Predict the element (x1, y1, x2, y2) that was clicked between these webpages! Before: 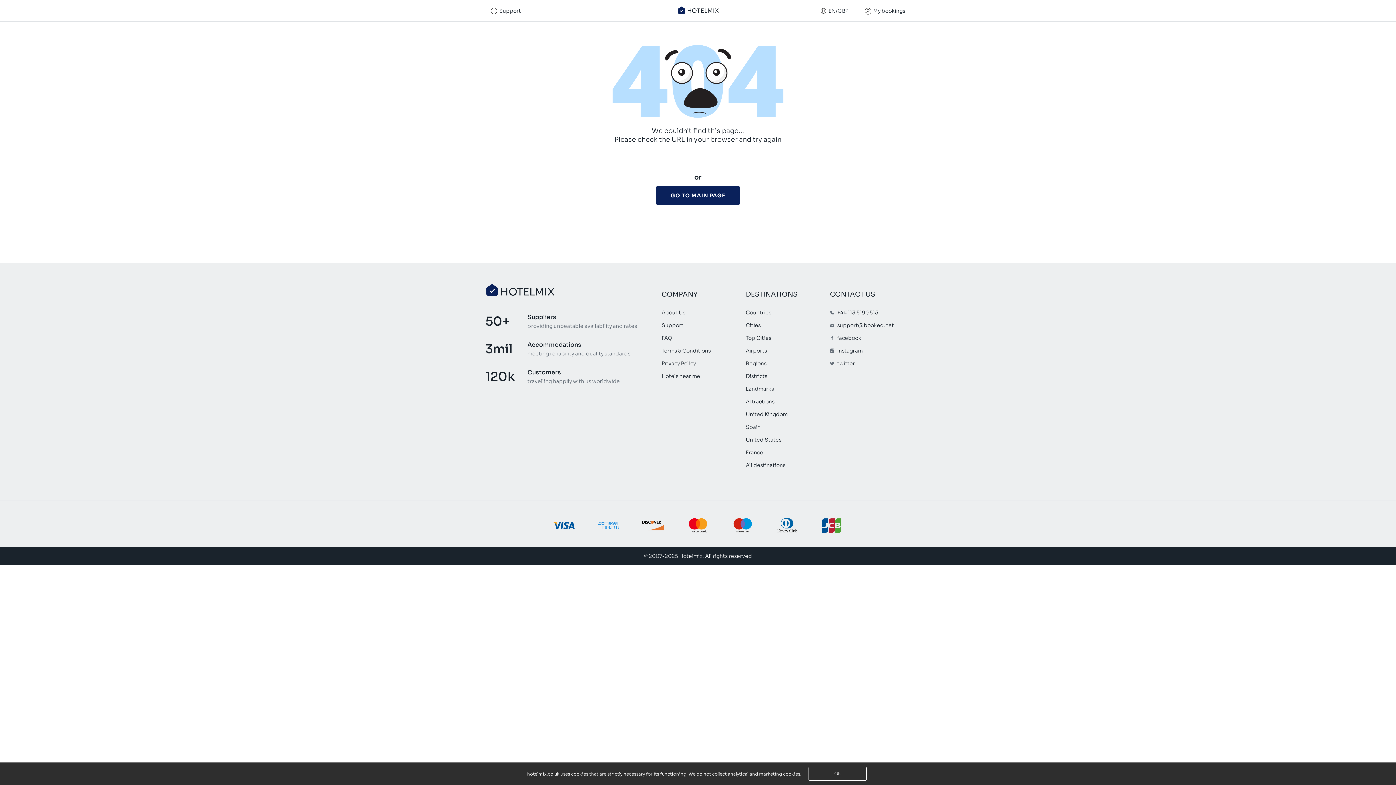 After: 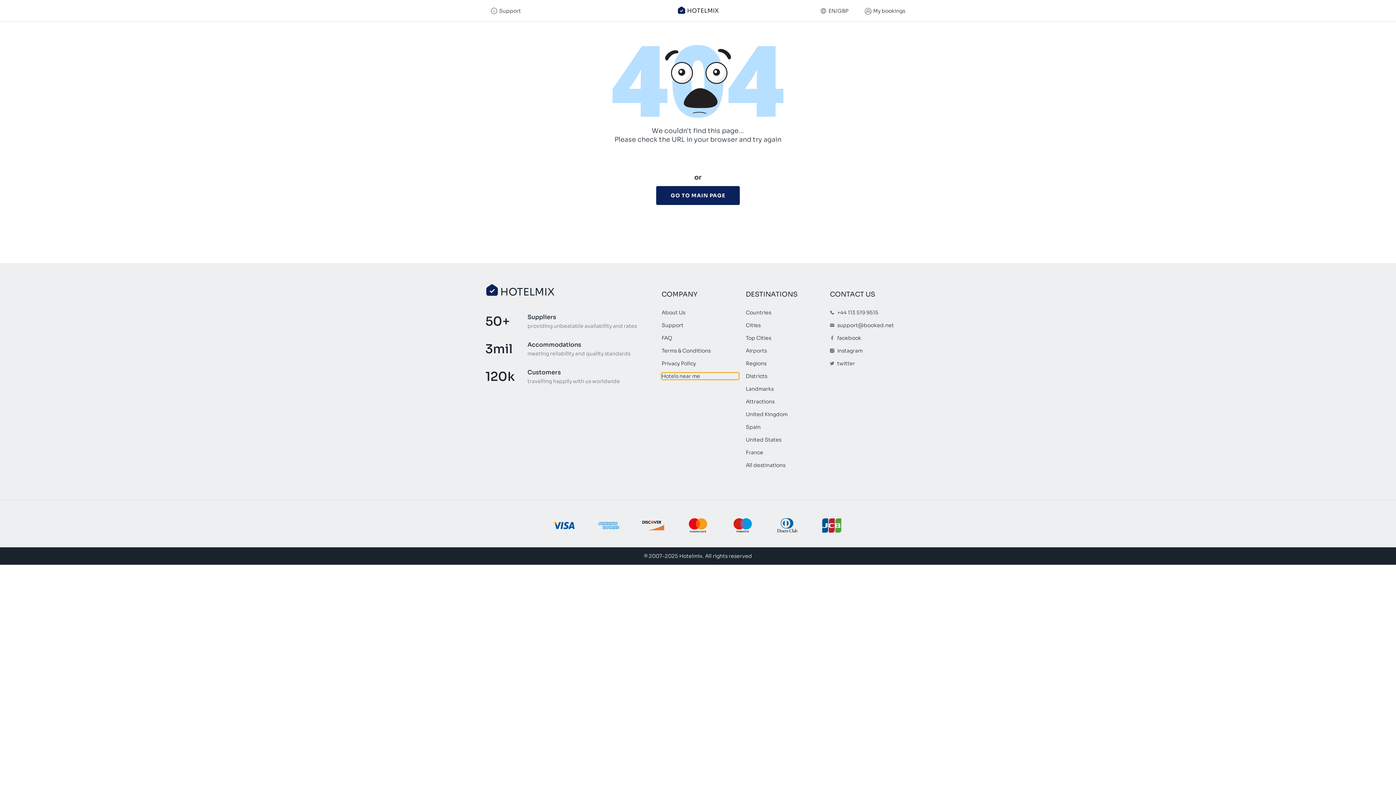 Action: bbox: (661, 373, 738, 379) label: Hotels near me